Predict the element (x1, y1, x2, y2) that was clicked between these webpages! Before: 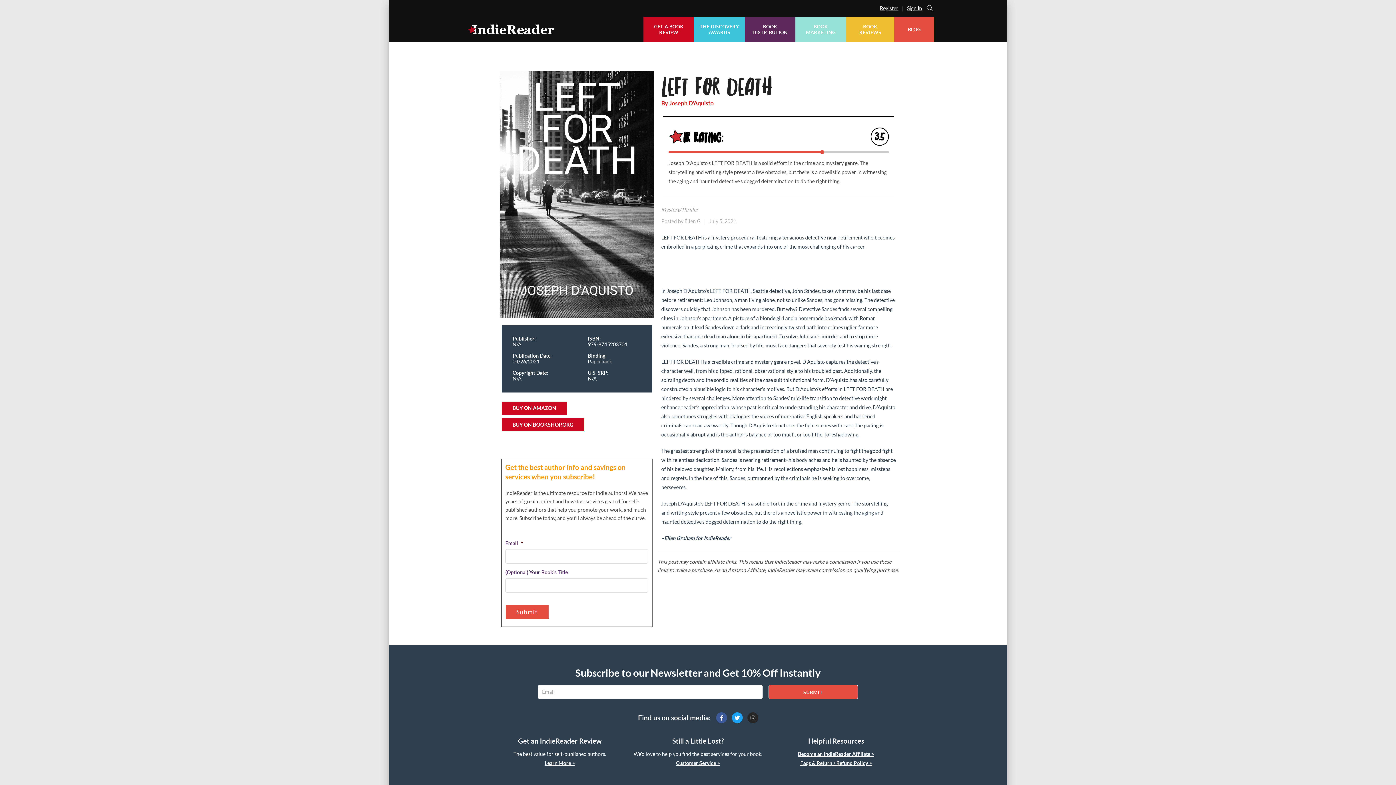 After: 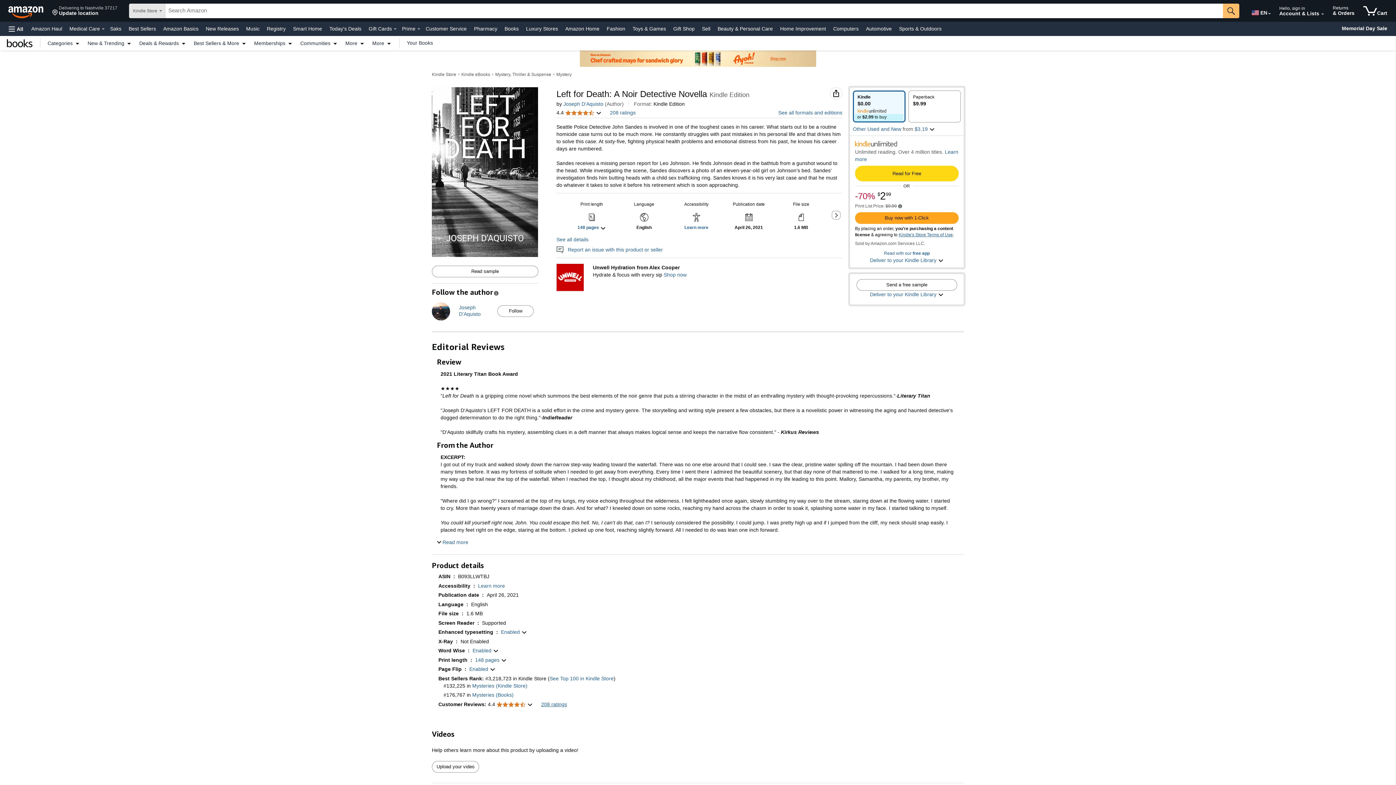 Action: label: BUY ON AMAZON bbox: (501, 401, 567, 415)